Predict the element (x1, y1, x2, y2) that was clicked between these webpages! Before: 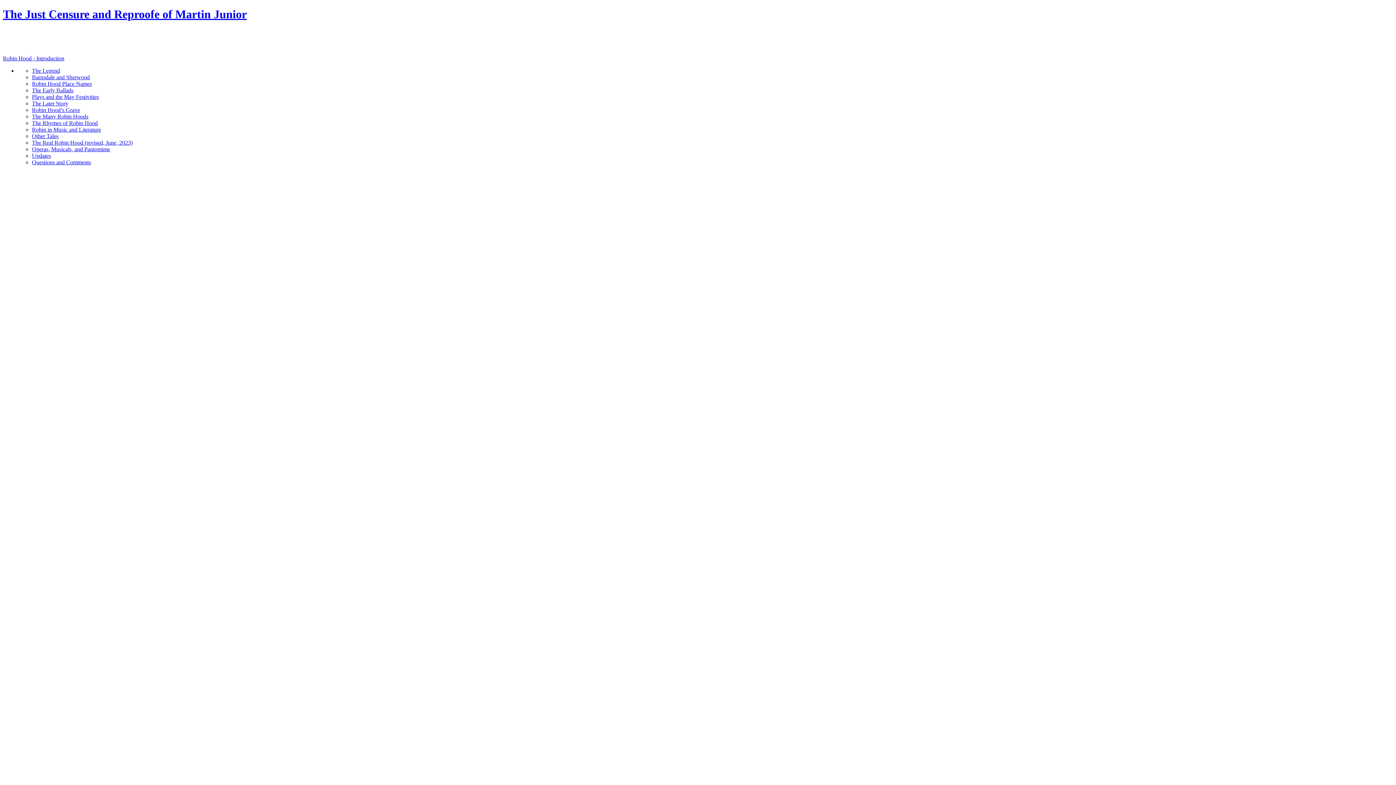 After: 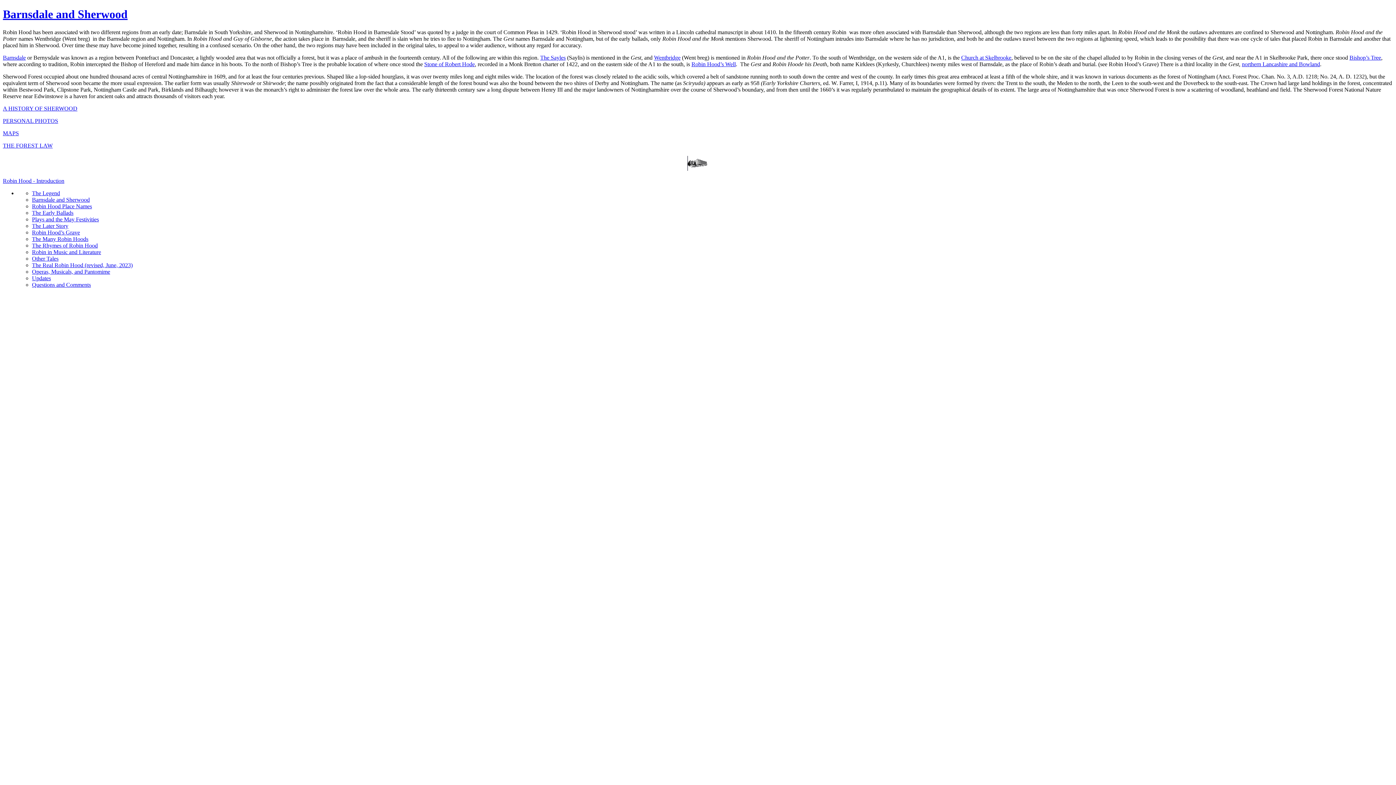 Action: bbox: (32, 74, 89, 80) label: Barnsdale and Sherwood